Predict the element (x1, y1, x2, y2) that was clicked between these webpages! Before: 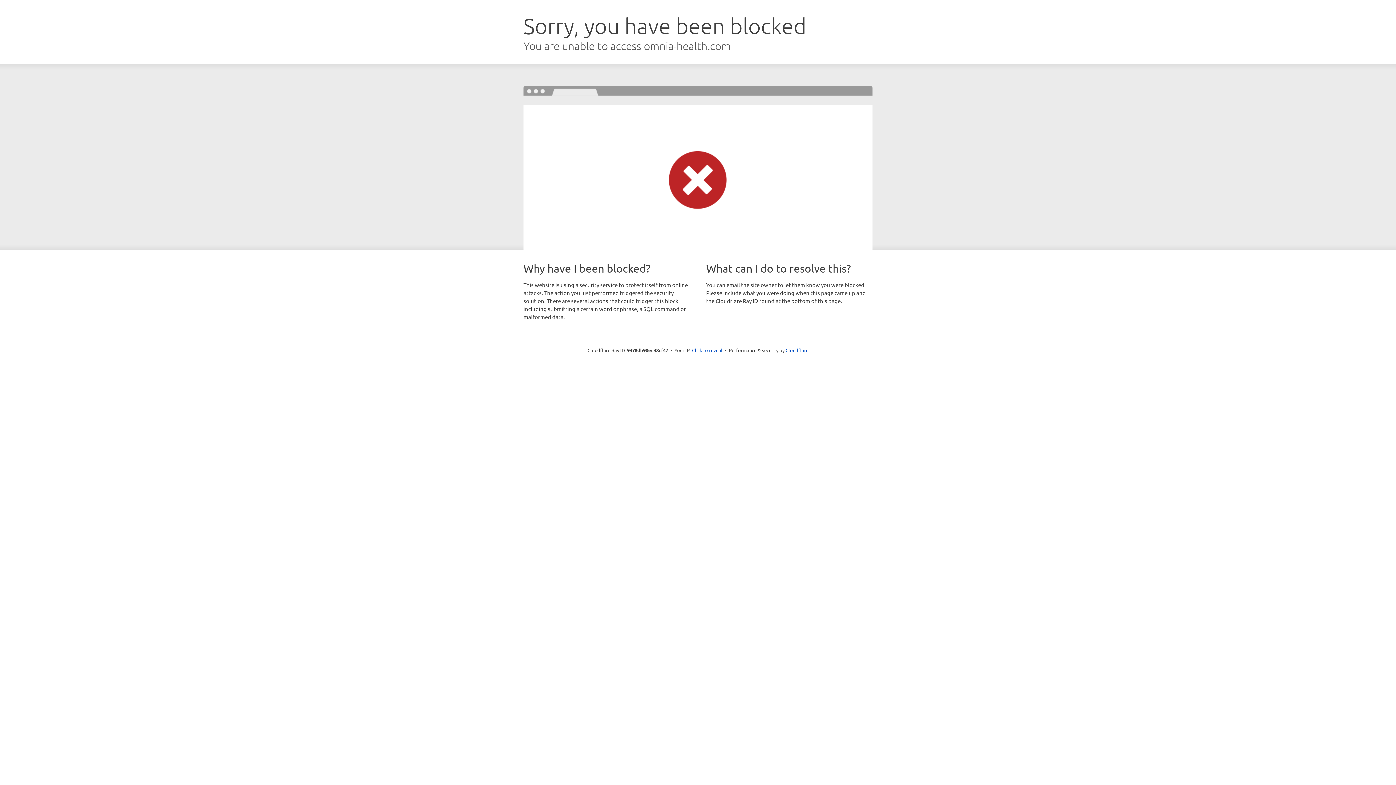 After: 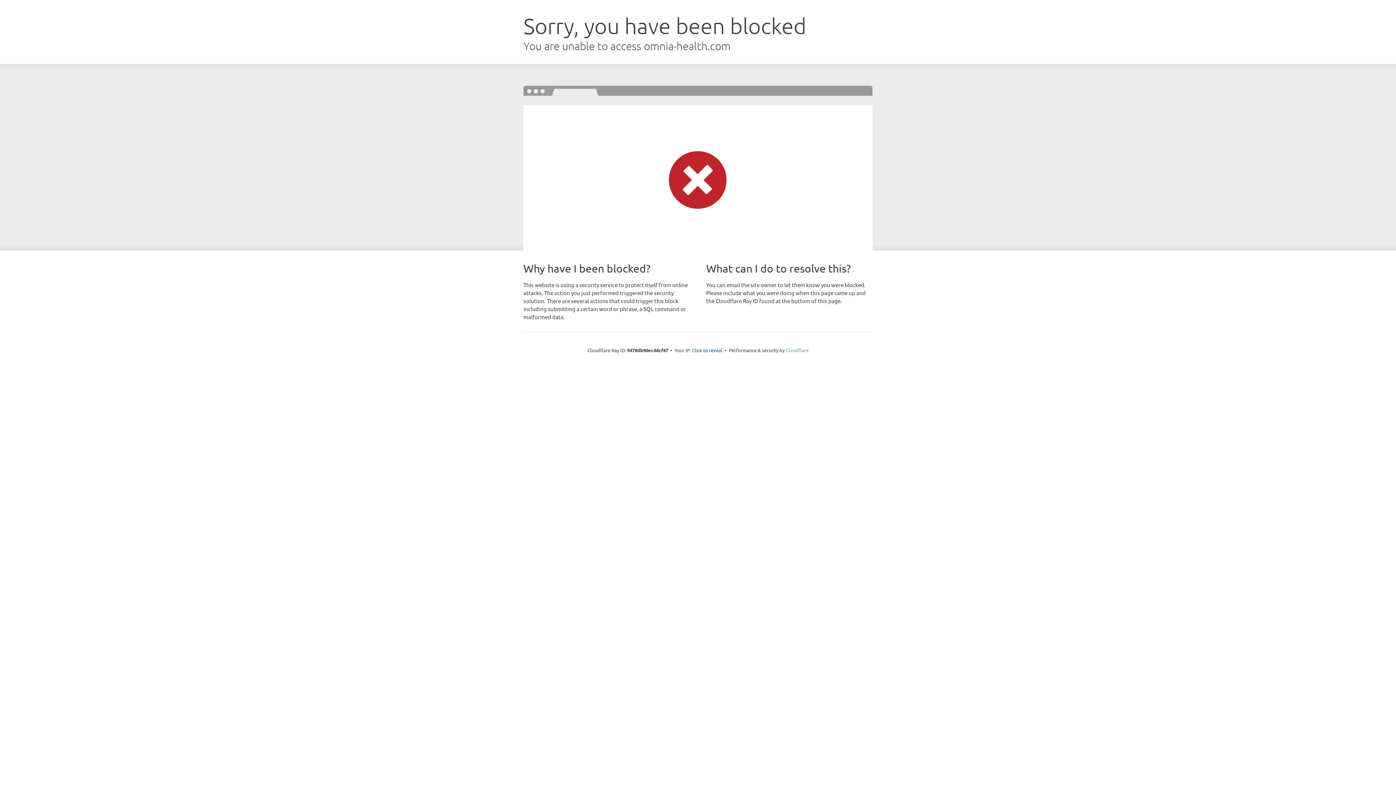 Action: bbox: (785, 347, 808, 353) label: Cloudflare